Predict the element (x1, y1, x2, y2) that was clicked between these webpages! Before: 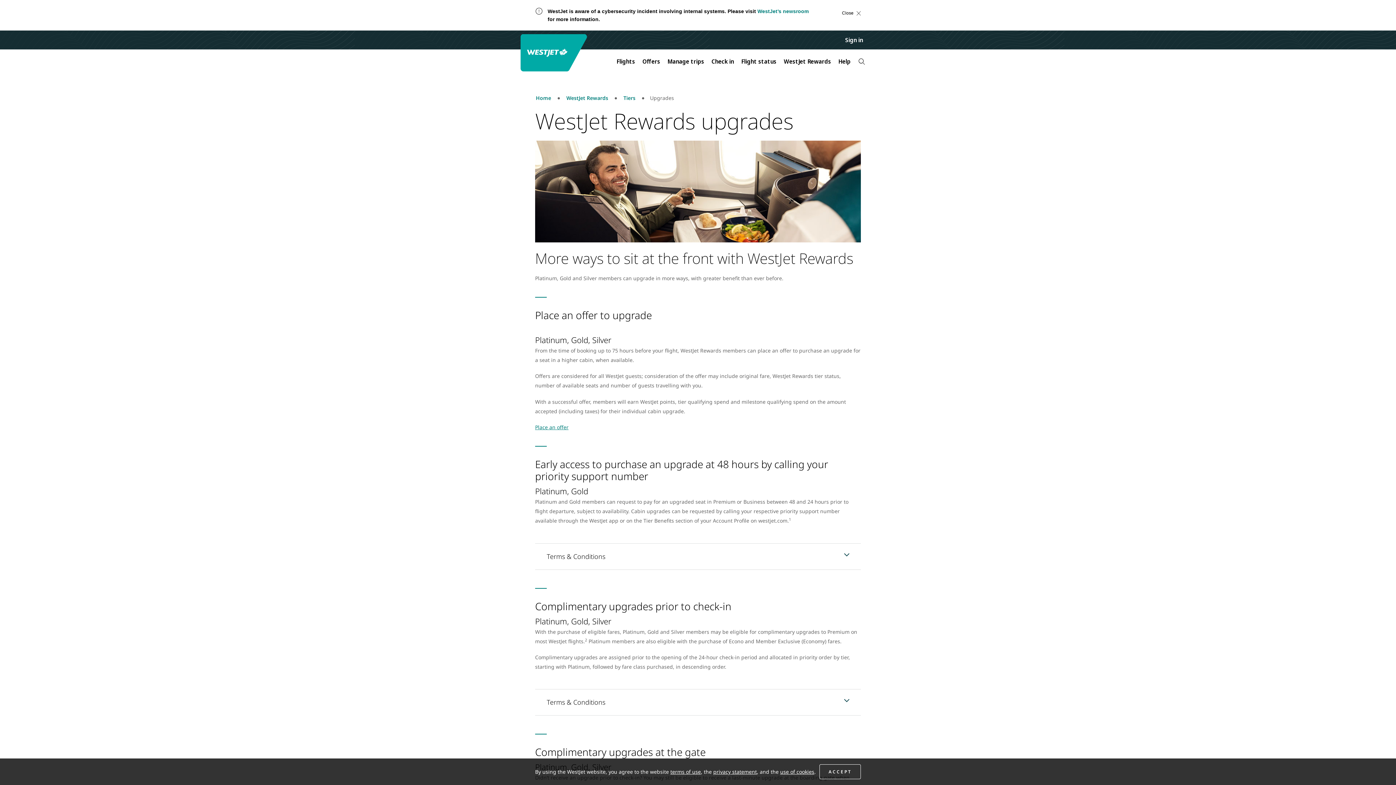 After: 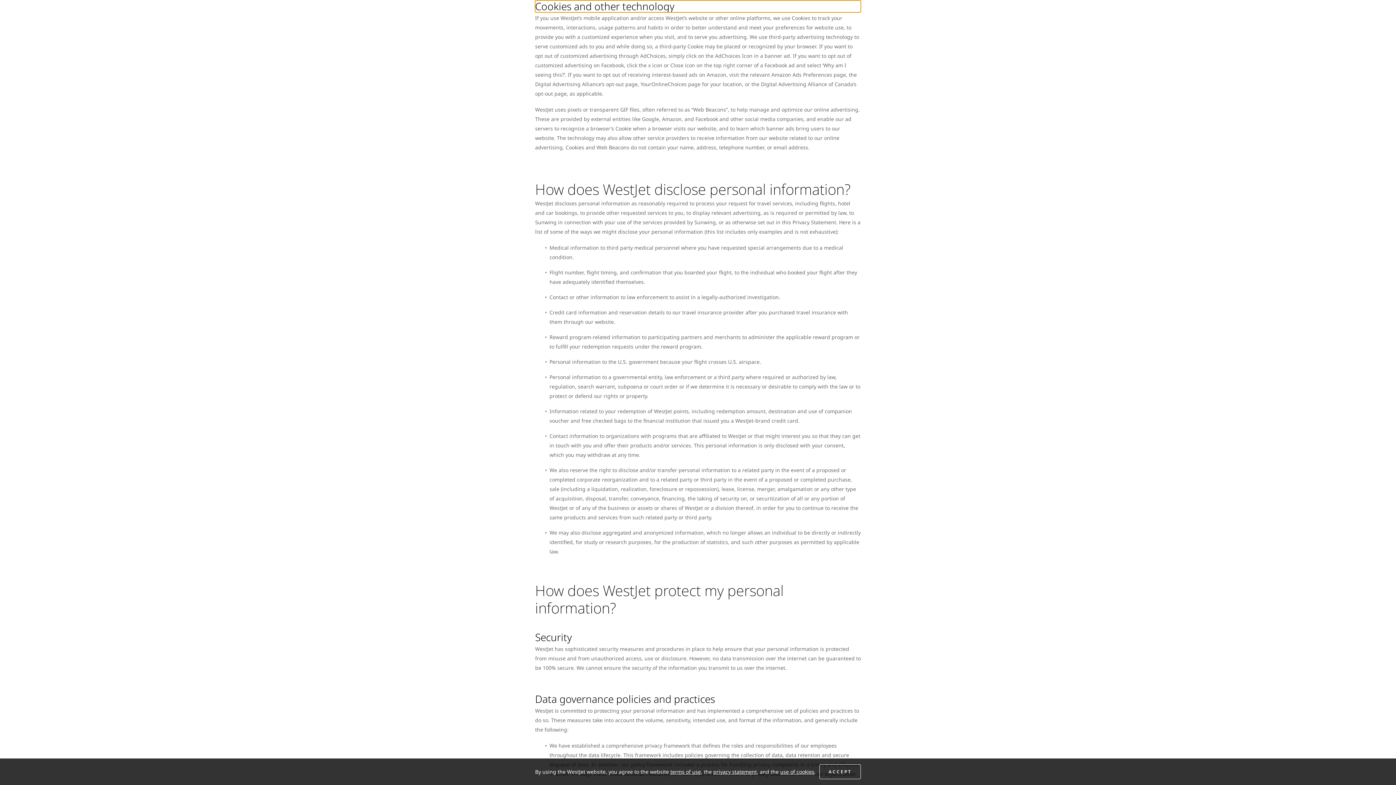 Action: label: use of cookies bbox: (780, 768, 814, 775)